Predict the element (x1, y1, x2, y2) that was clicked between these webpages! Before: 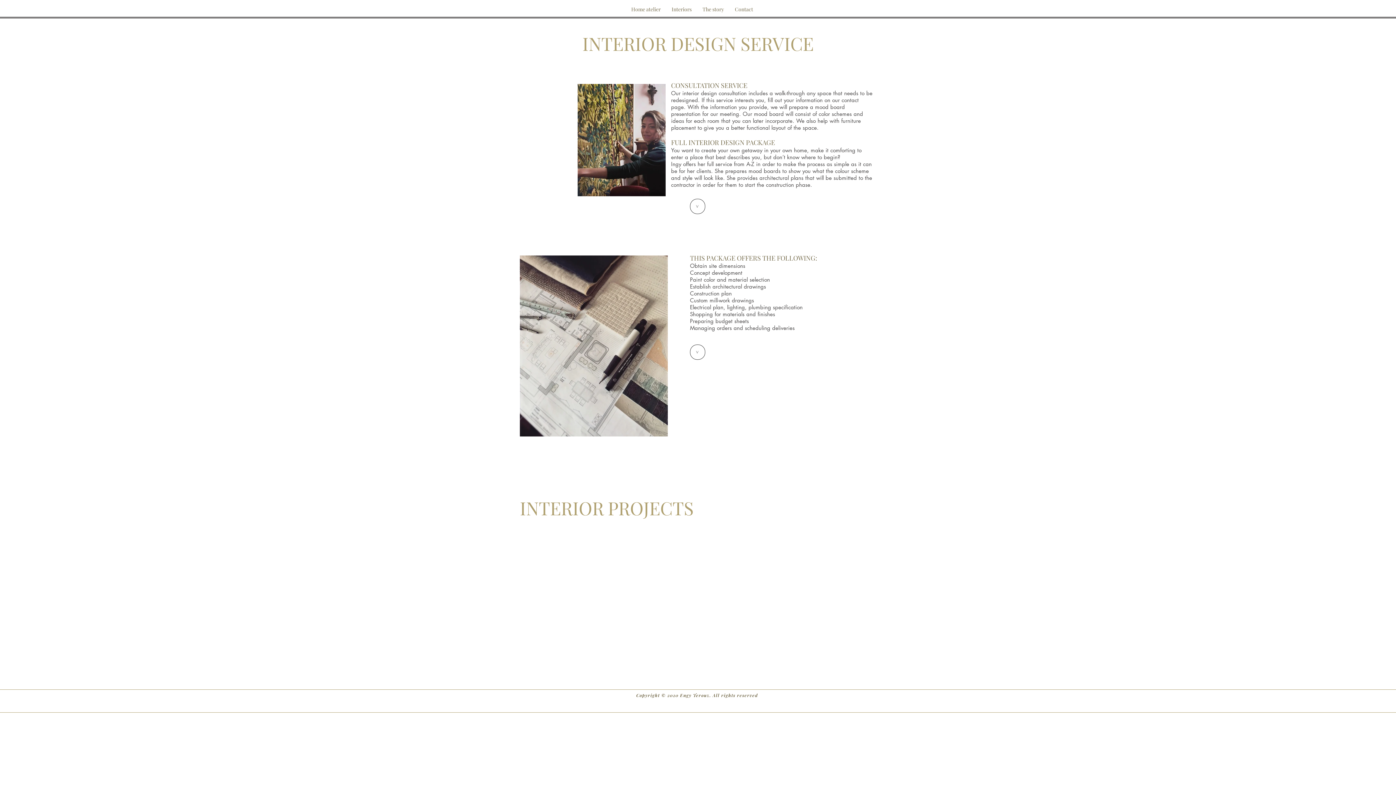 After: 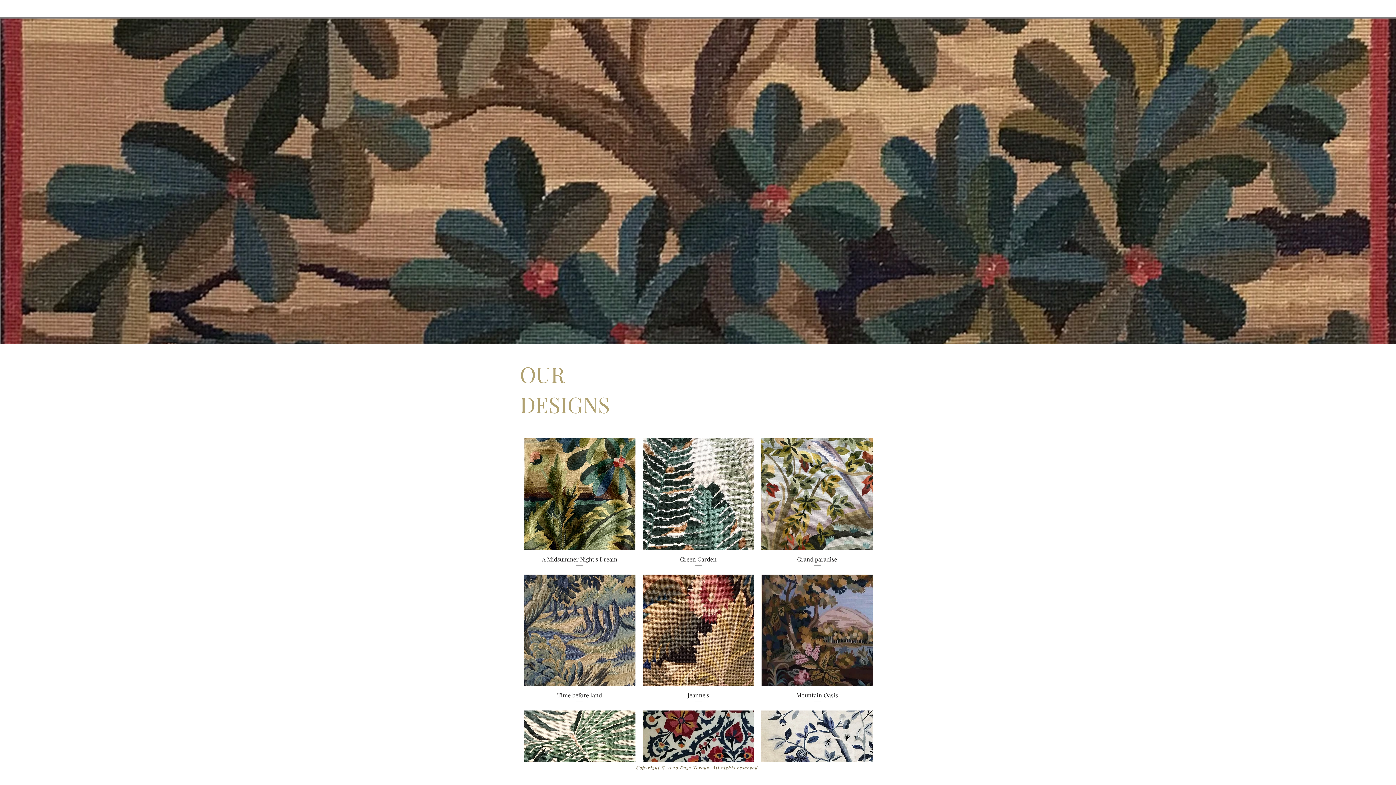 Action: label: Home atelier bbox: (626, 4, 666, 13)